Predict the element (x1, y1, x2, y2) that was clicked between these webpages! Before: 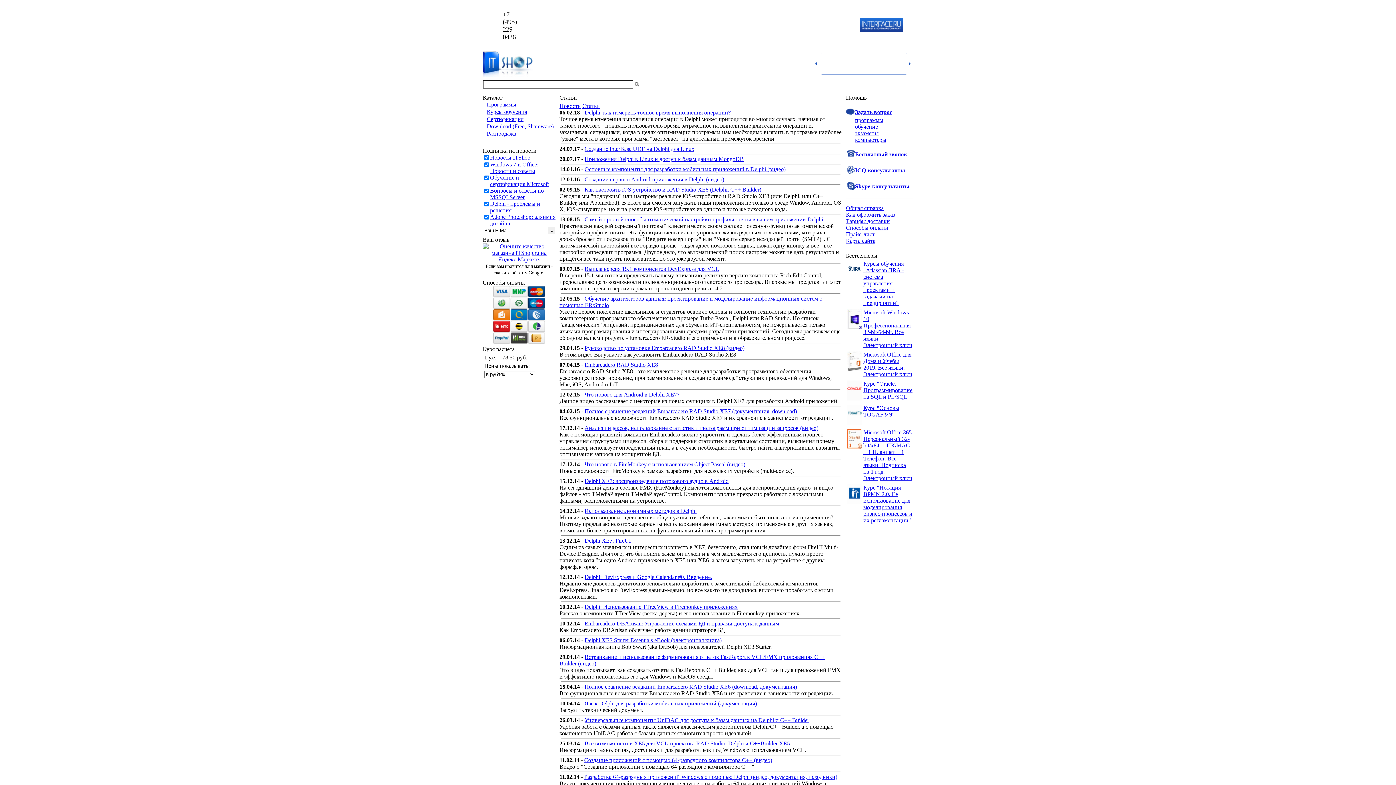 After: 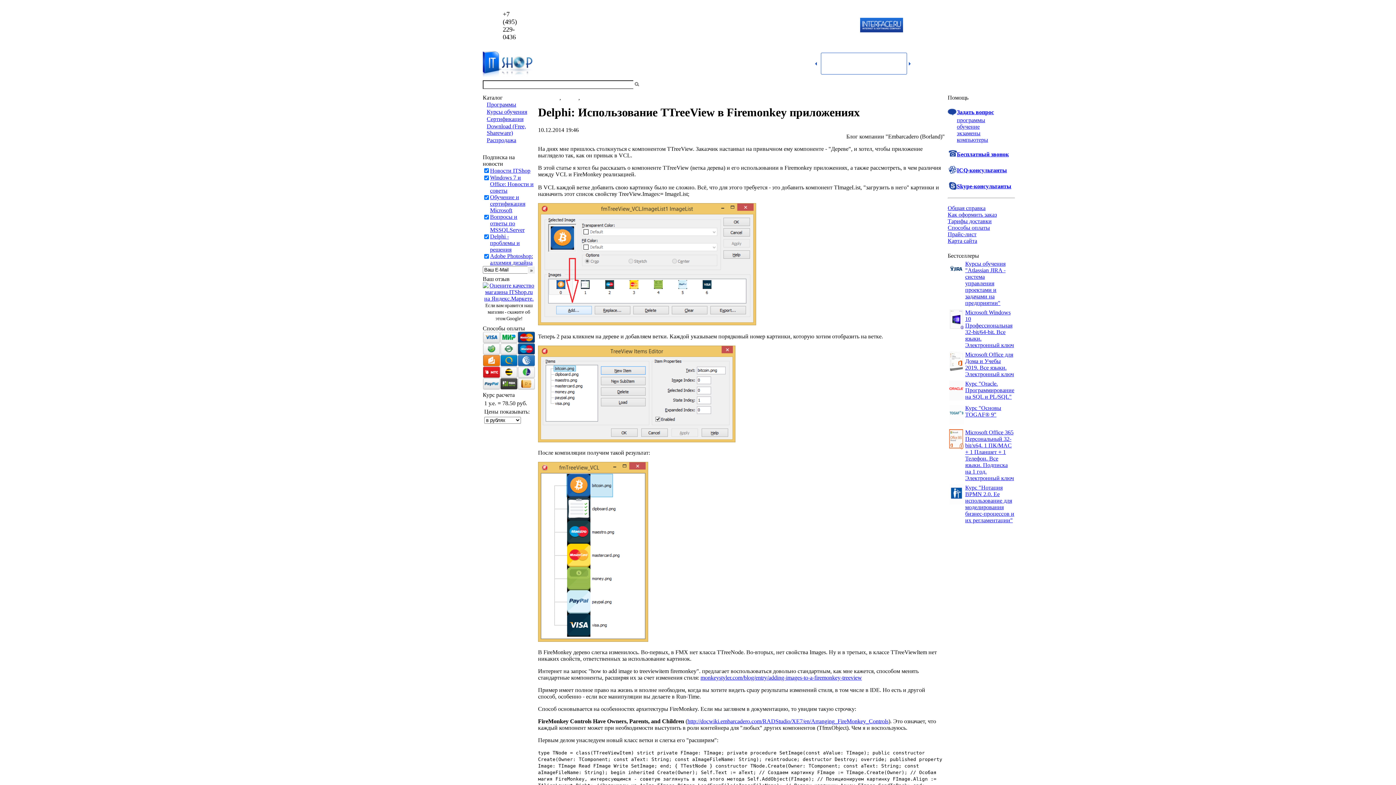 Action: bbox: (584, 604, 737, 610) label: Delphi: Использование TTreeView в Firemonkey приложениях